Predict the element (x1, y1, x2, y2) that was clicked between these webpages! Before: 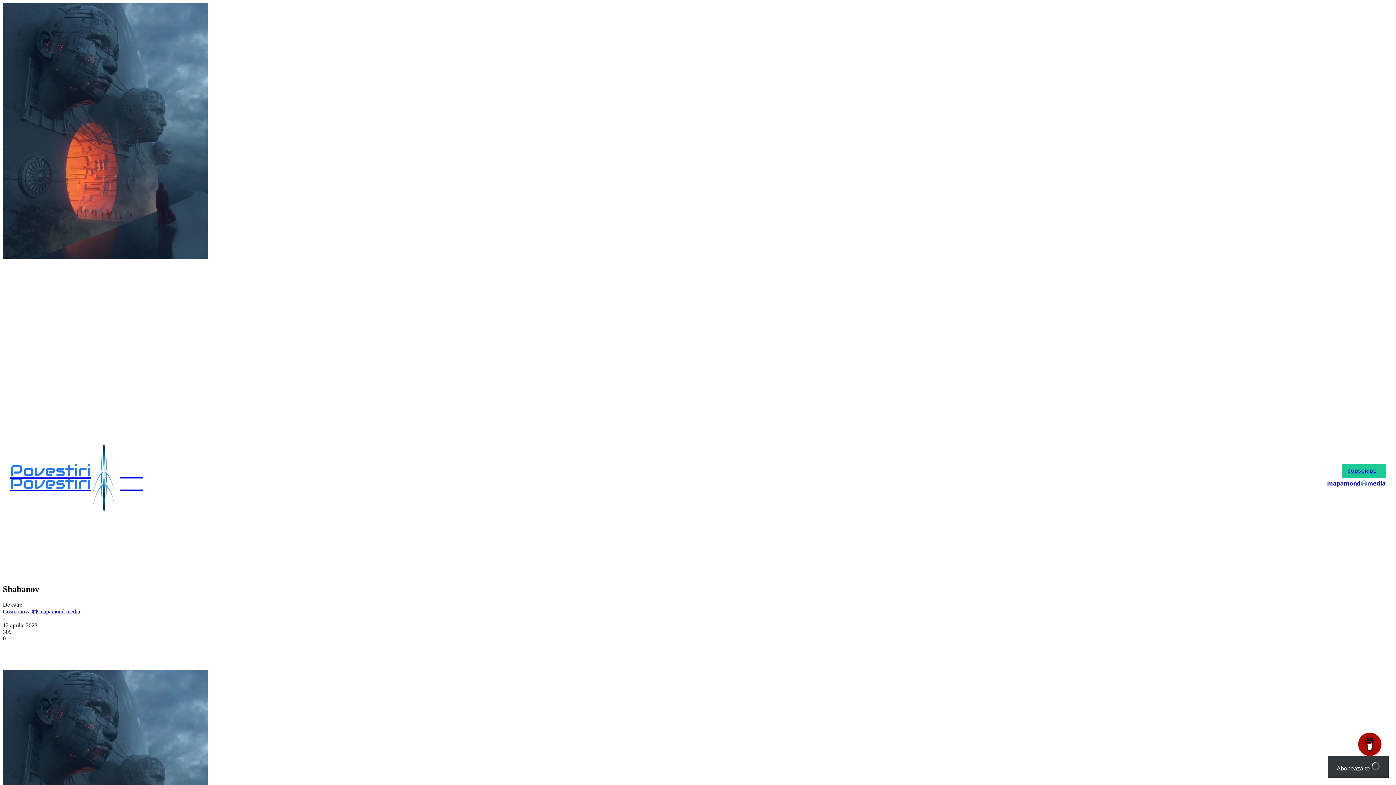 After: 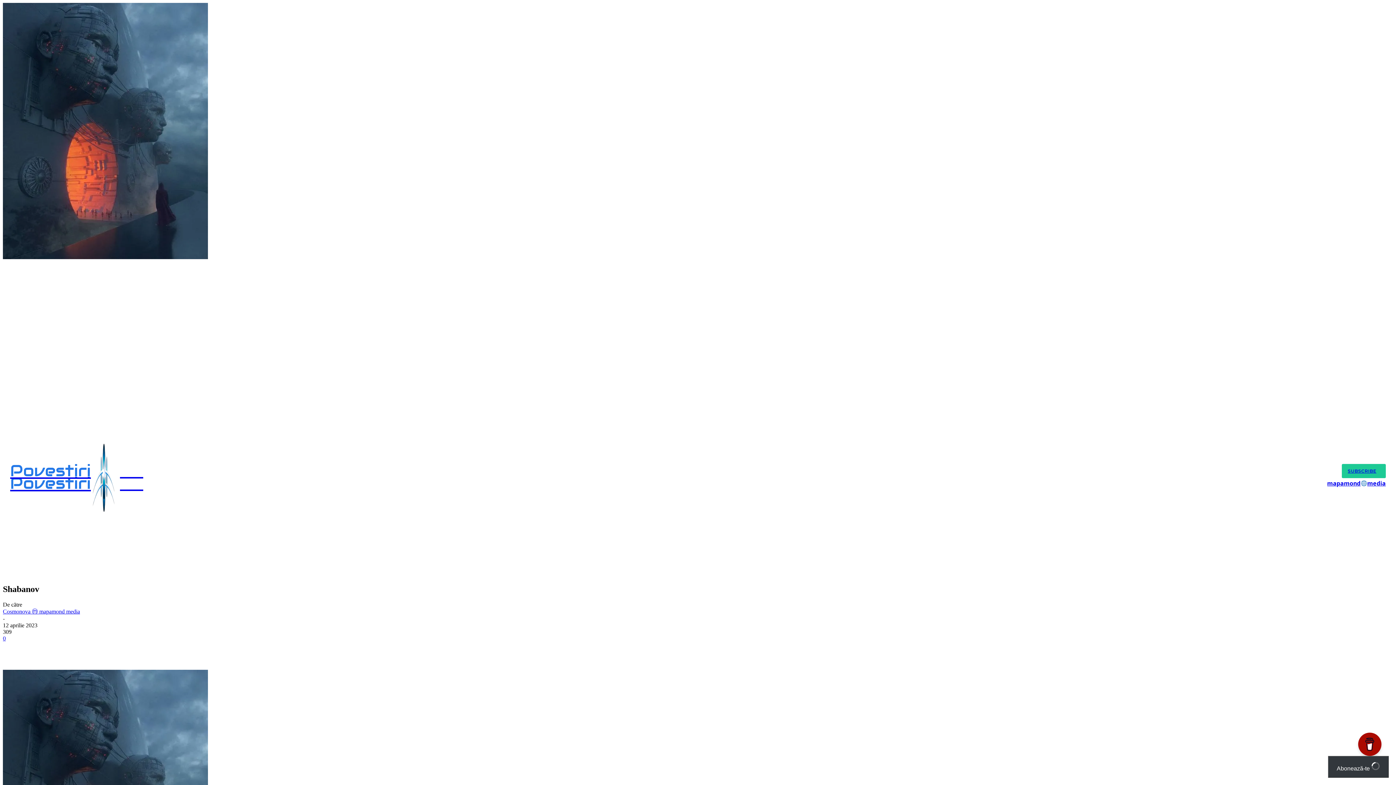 Action: bbox: (2, 642, 26, 656)